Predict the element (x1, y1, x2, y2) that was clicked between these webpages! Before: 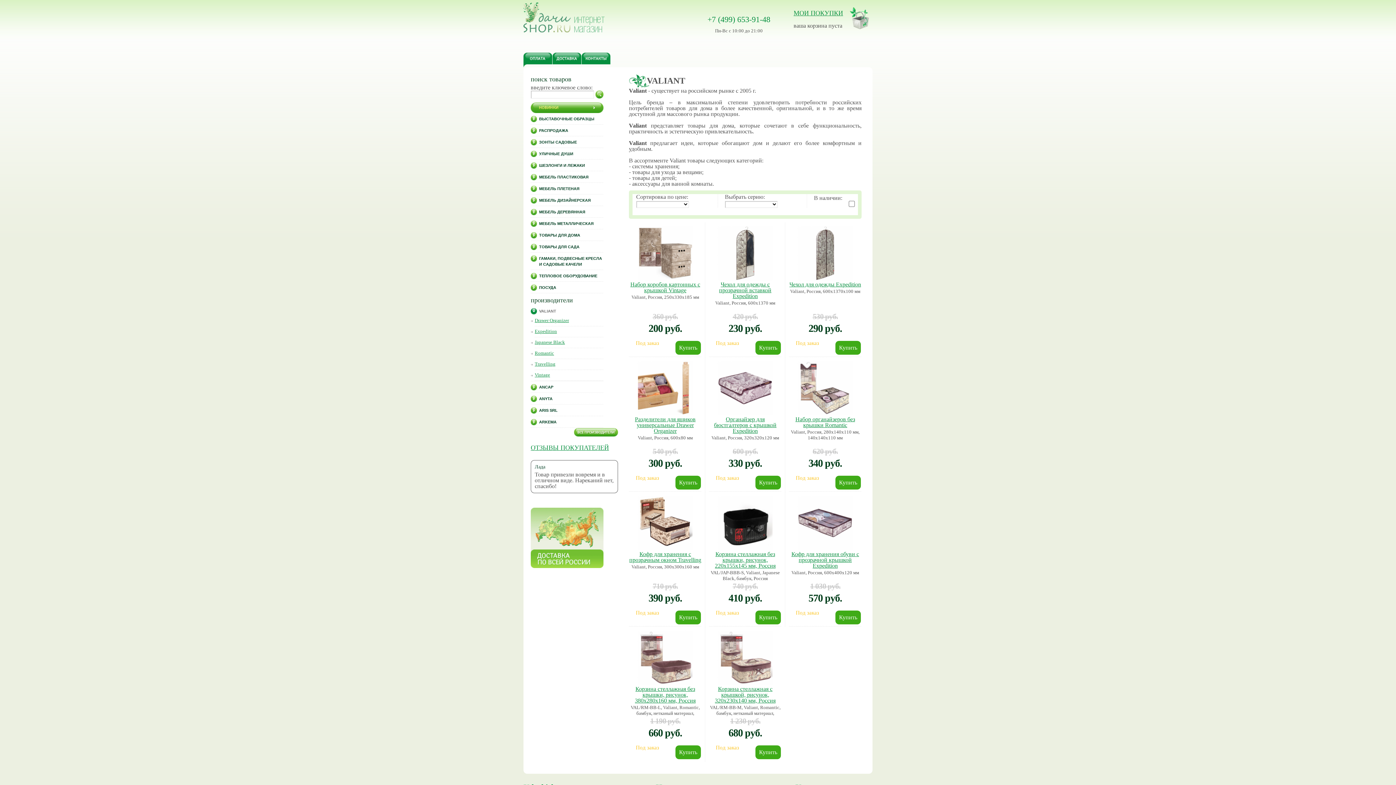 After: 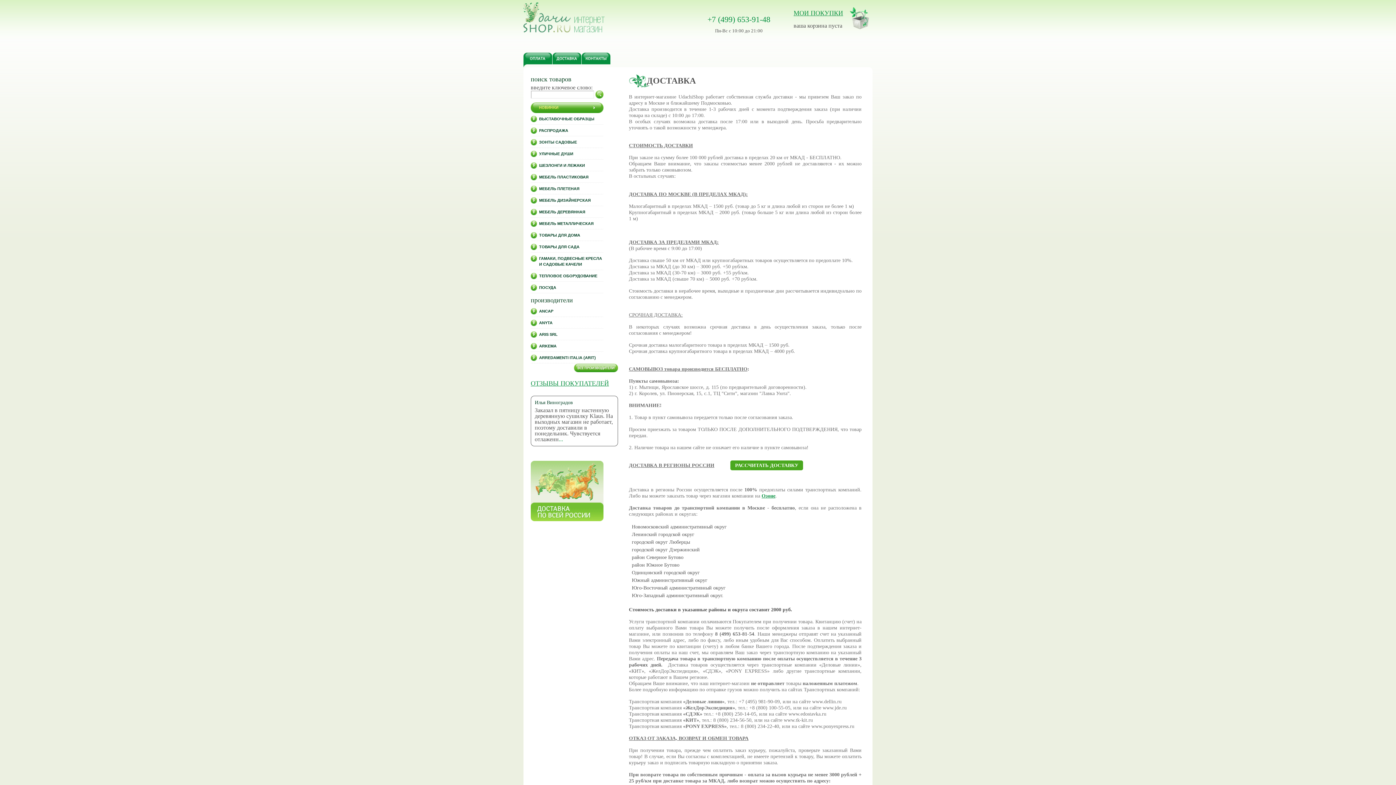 Action: bbox: (552, 52, 581, 67)